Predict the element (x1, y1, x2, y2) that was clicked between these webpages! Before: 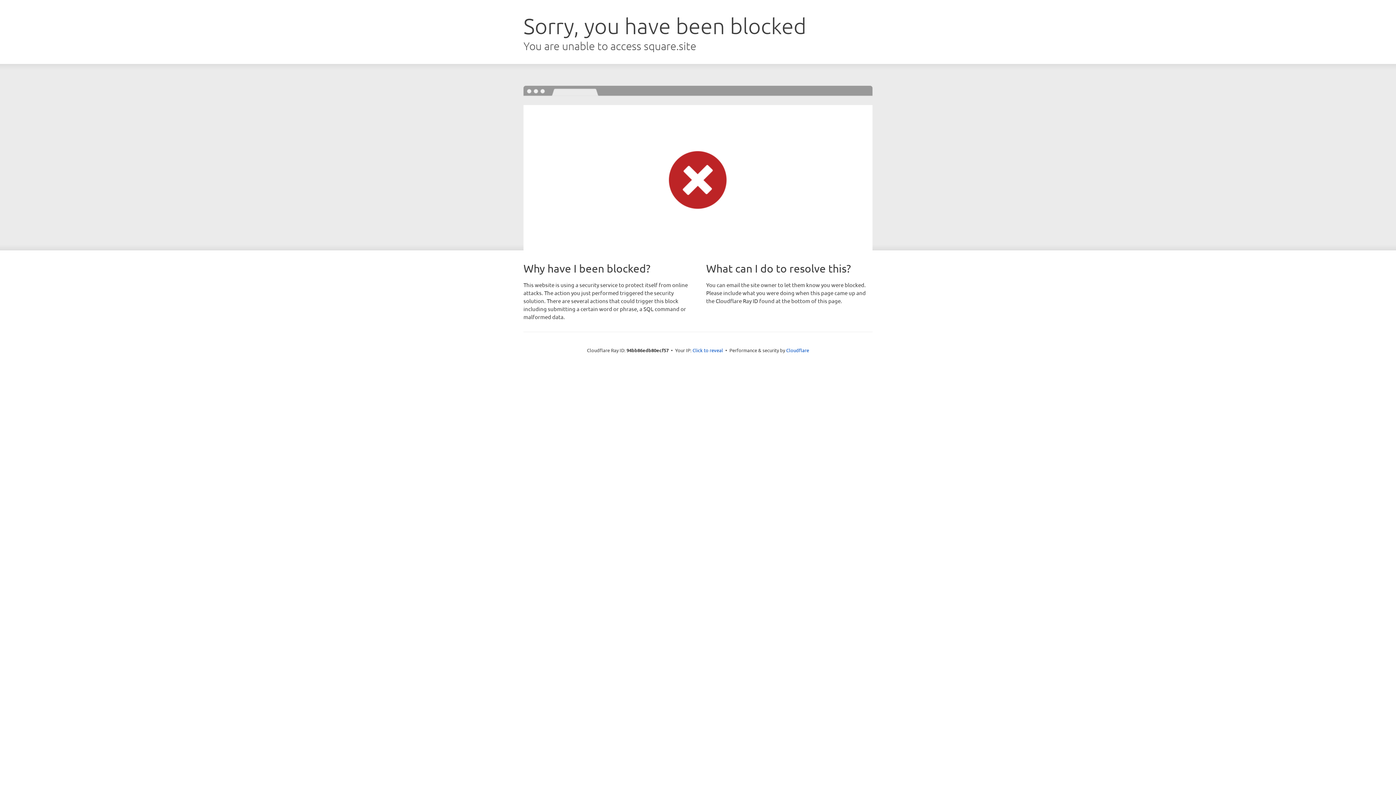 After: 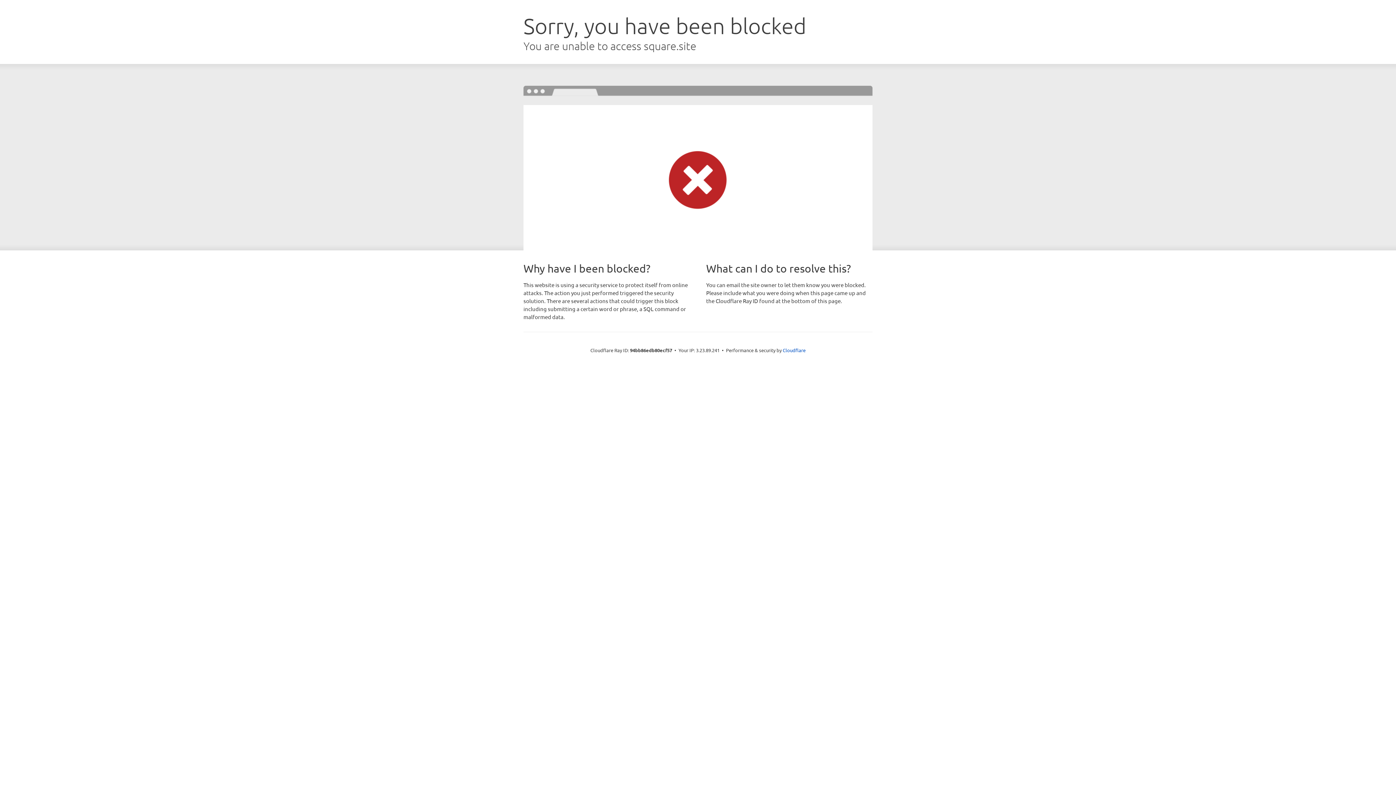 Action: label: Click to reveal bbox: (692, 346, 723, 353)